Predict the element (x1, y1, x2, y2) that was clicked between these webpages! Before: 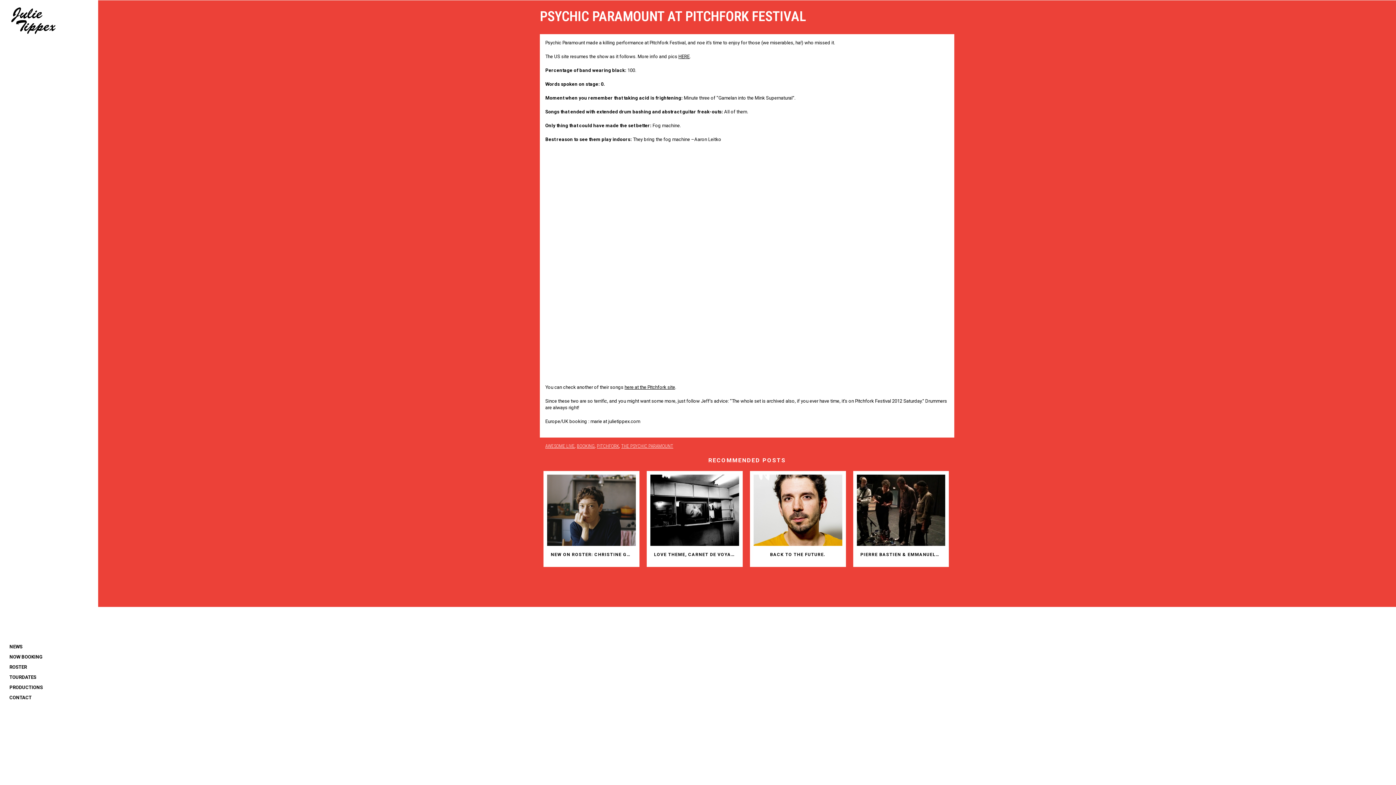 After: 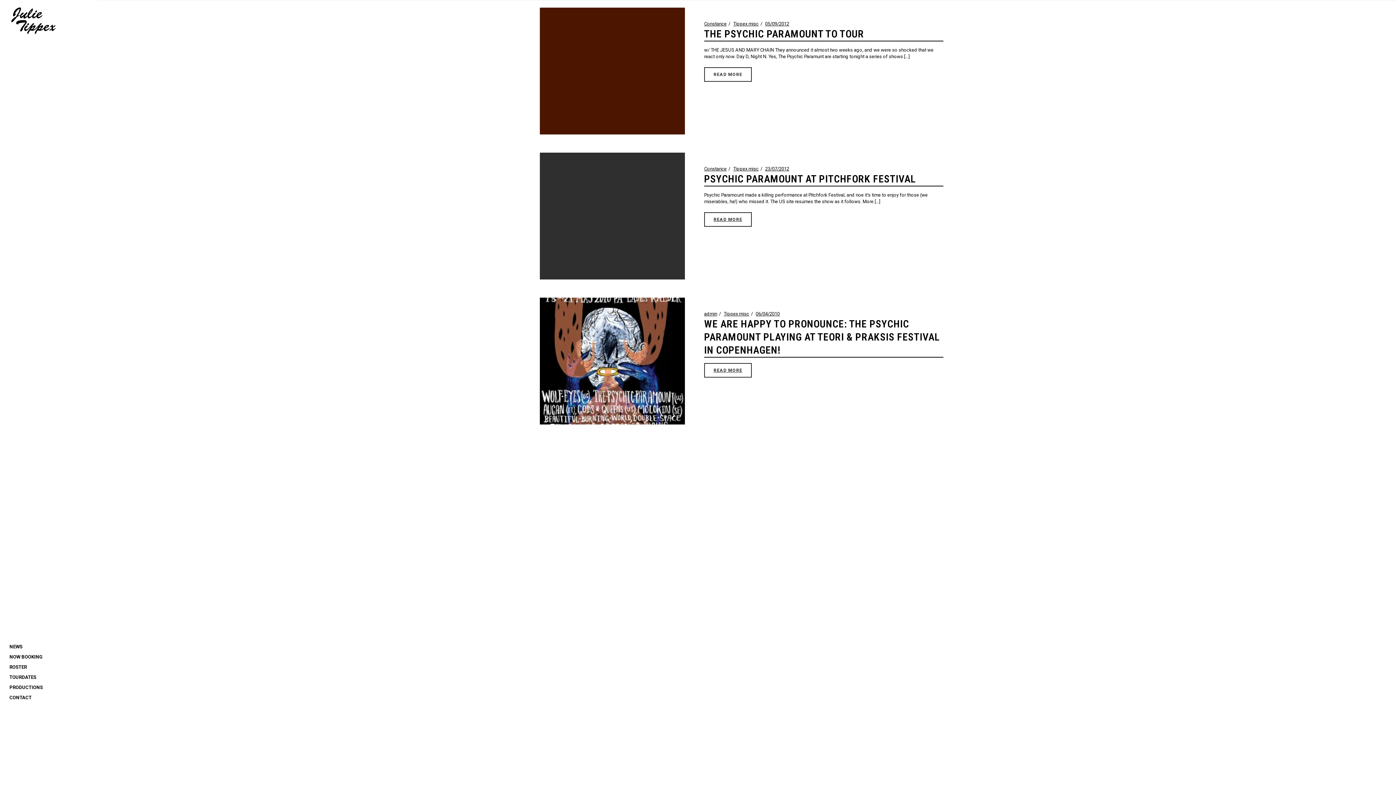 Action: label: THE PSYCHIC PARAMOUNT bbox: (621, 444, 673, 448)